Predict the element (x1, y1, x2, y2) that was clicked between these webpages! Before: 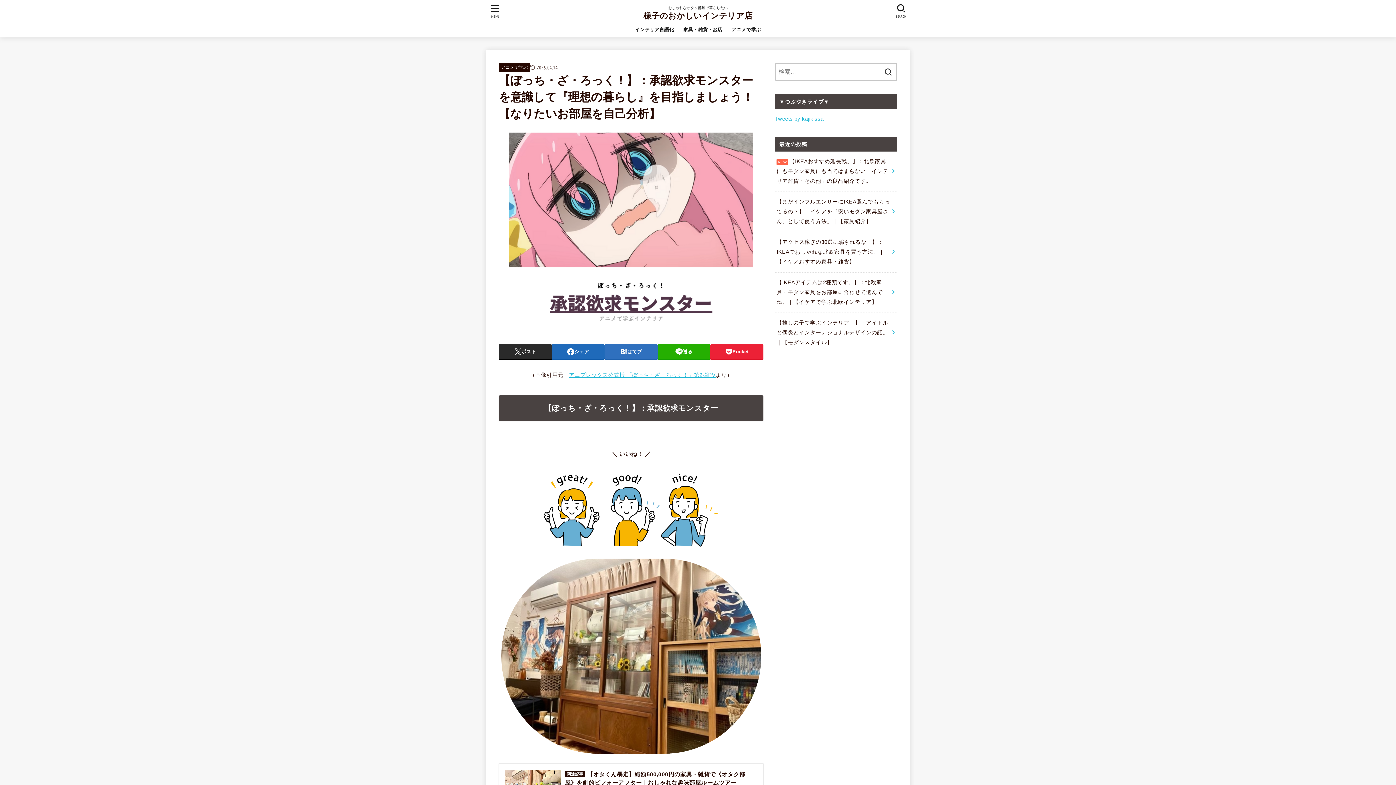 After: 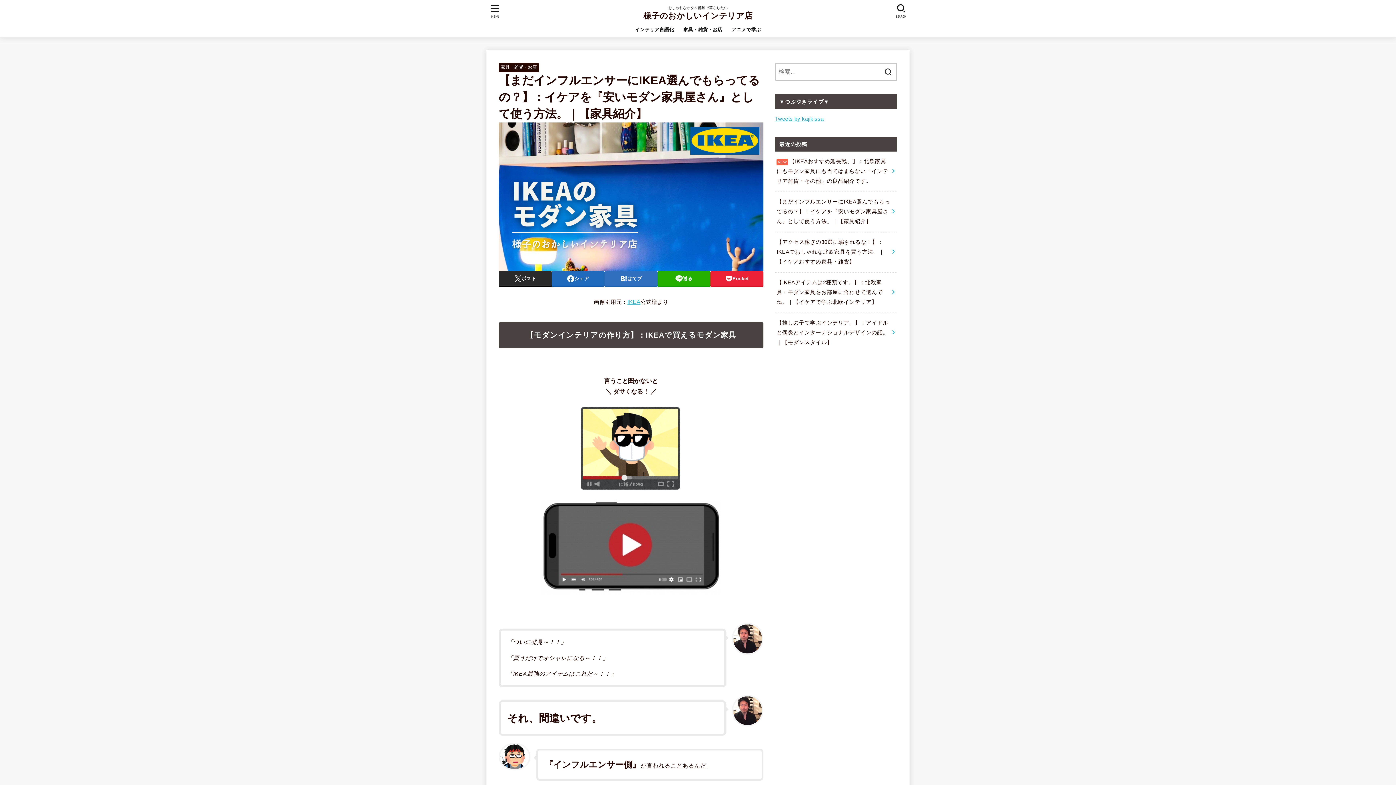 Action: bbox: (775, 191, 897, 231) label: 【まだインフルエンサーにIKEA選んでもらってるの？】：イケアを『安いモダン家具屋さん』として使う方法。｜【家具紹介】